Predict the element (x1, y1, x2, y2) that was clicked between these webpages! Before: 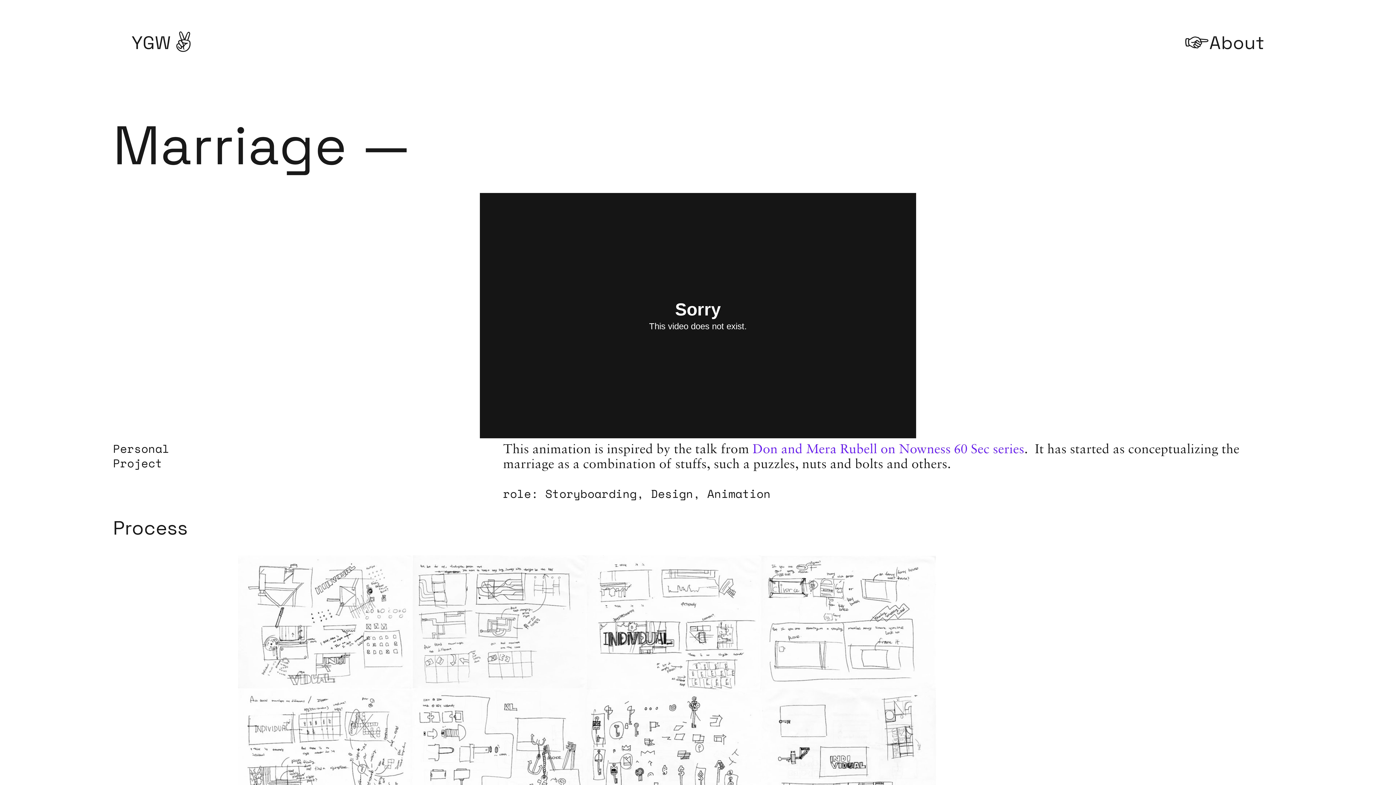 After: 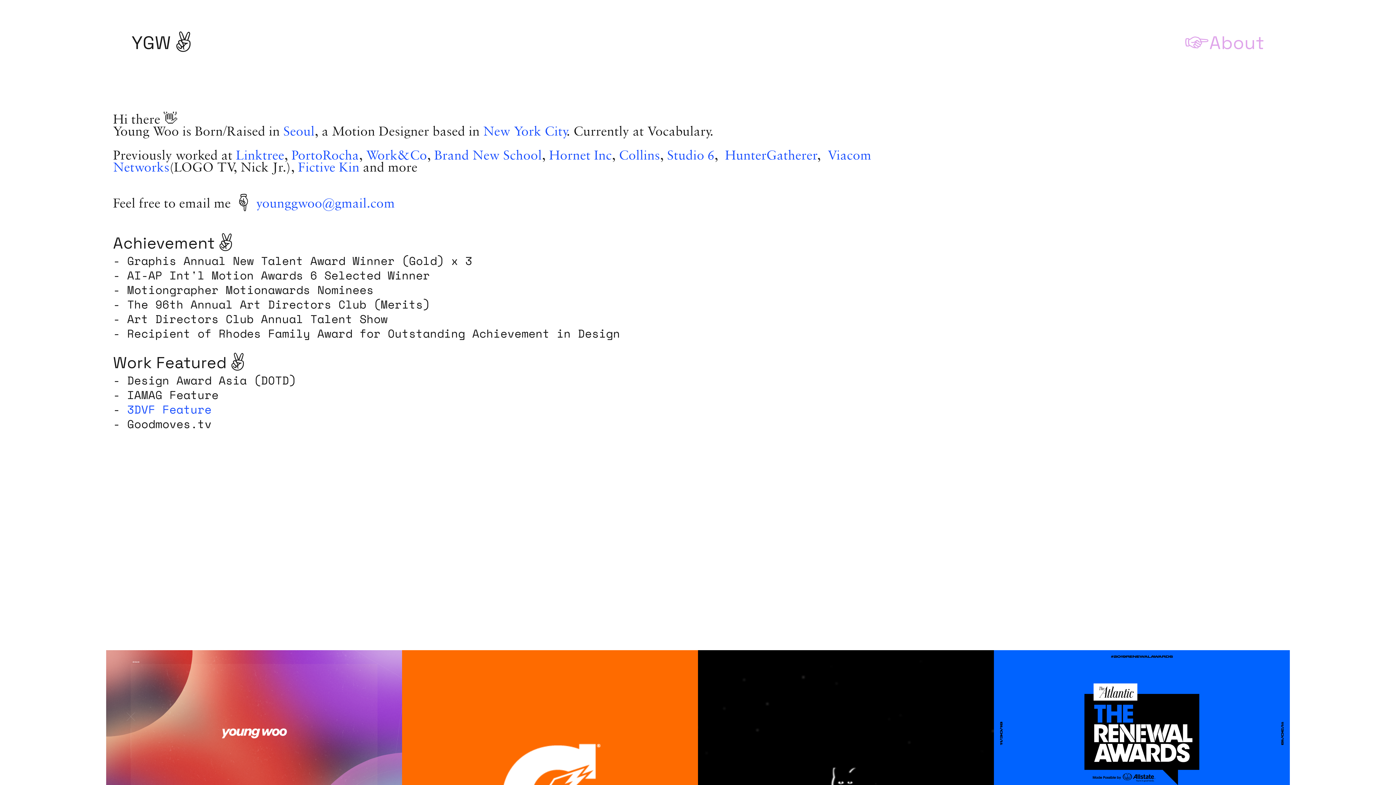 Action: bbox: (1184, 31, 1264, 56) label: ︎About